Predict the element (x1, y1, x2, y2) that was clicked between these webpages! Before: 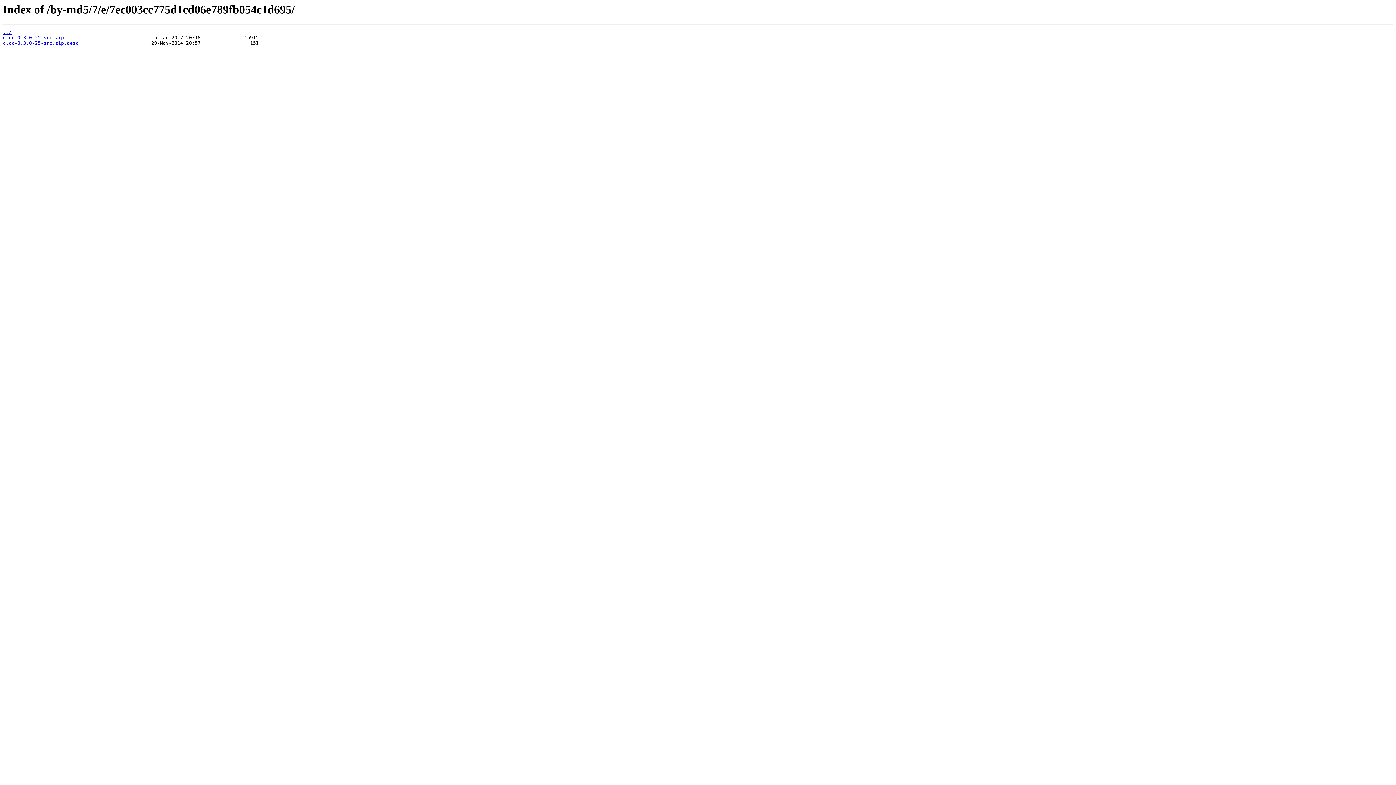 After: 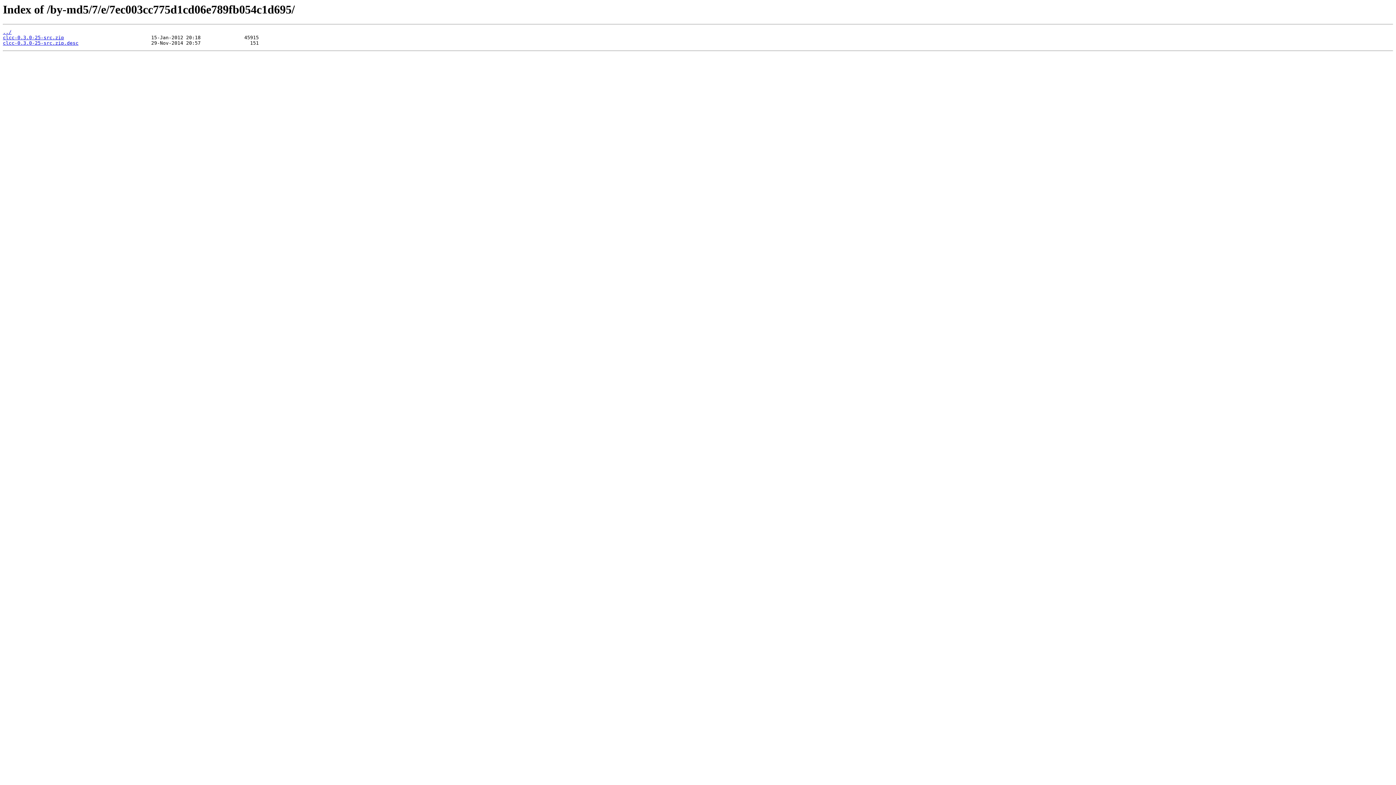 Action: bbox: (2, 40, 78, 45) label: clcc-0.3.0-25-src.zip.desc